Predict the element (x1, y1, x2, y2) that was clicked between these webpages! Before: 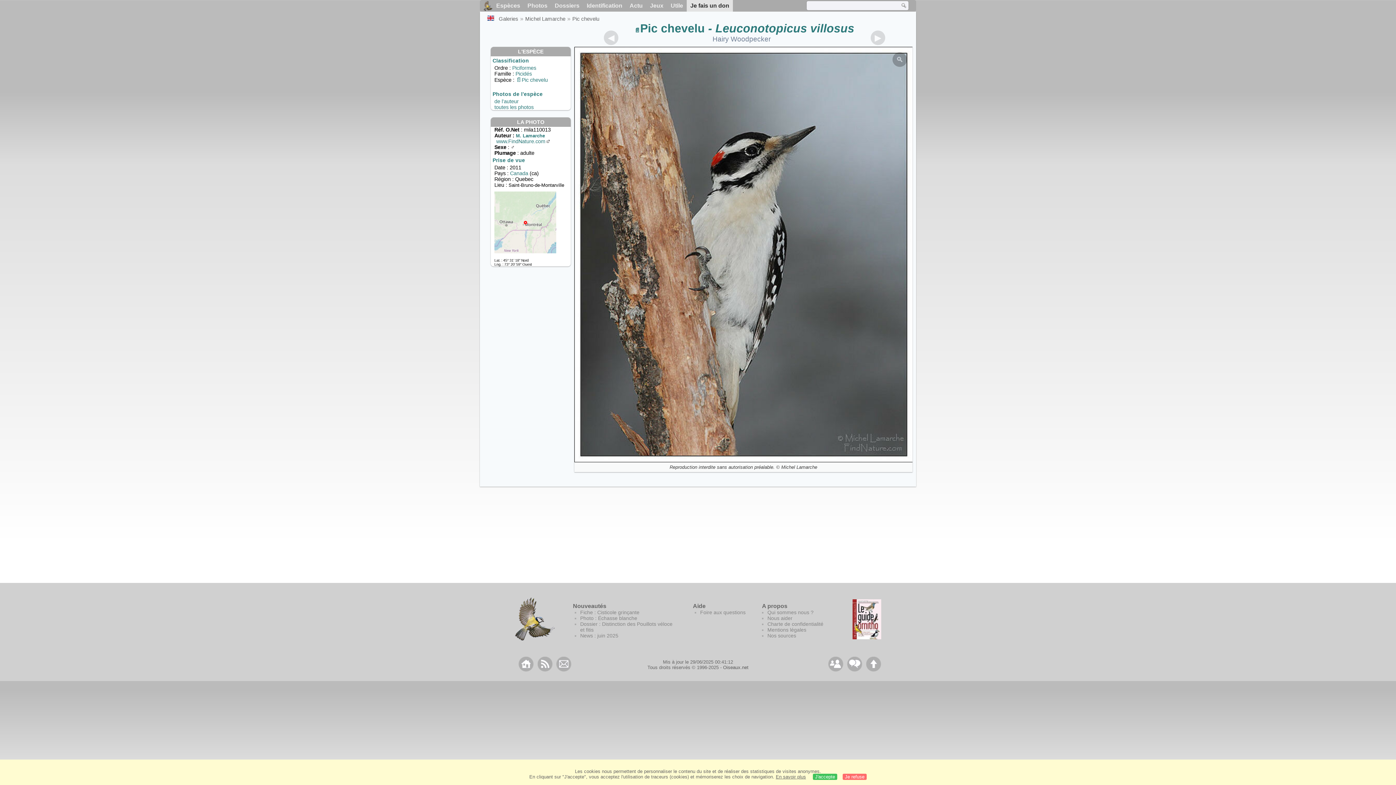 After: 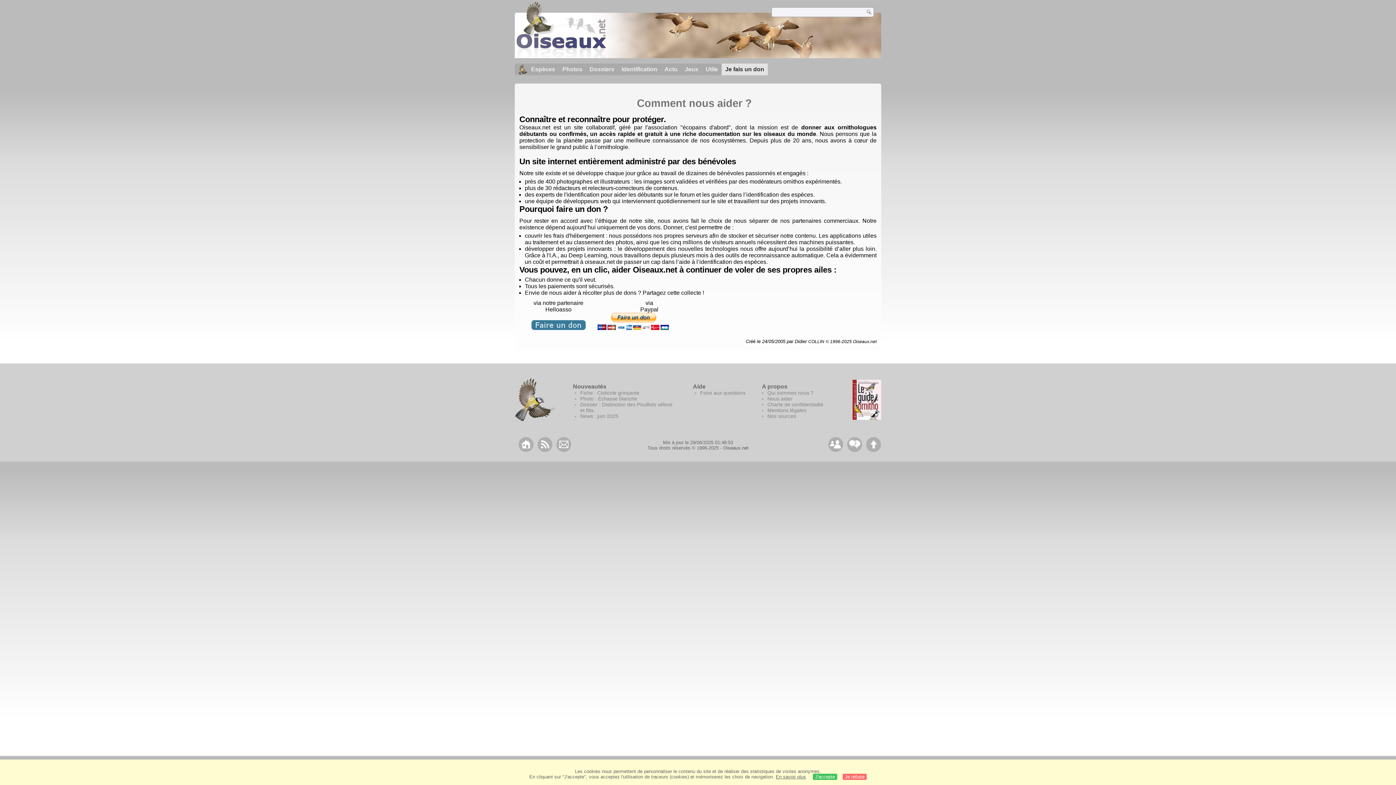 Action: bbox: (767, 615, 792, 621) label: Nous aider